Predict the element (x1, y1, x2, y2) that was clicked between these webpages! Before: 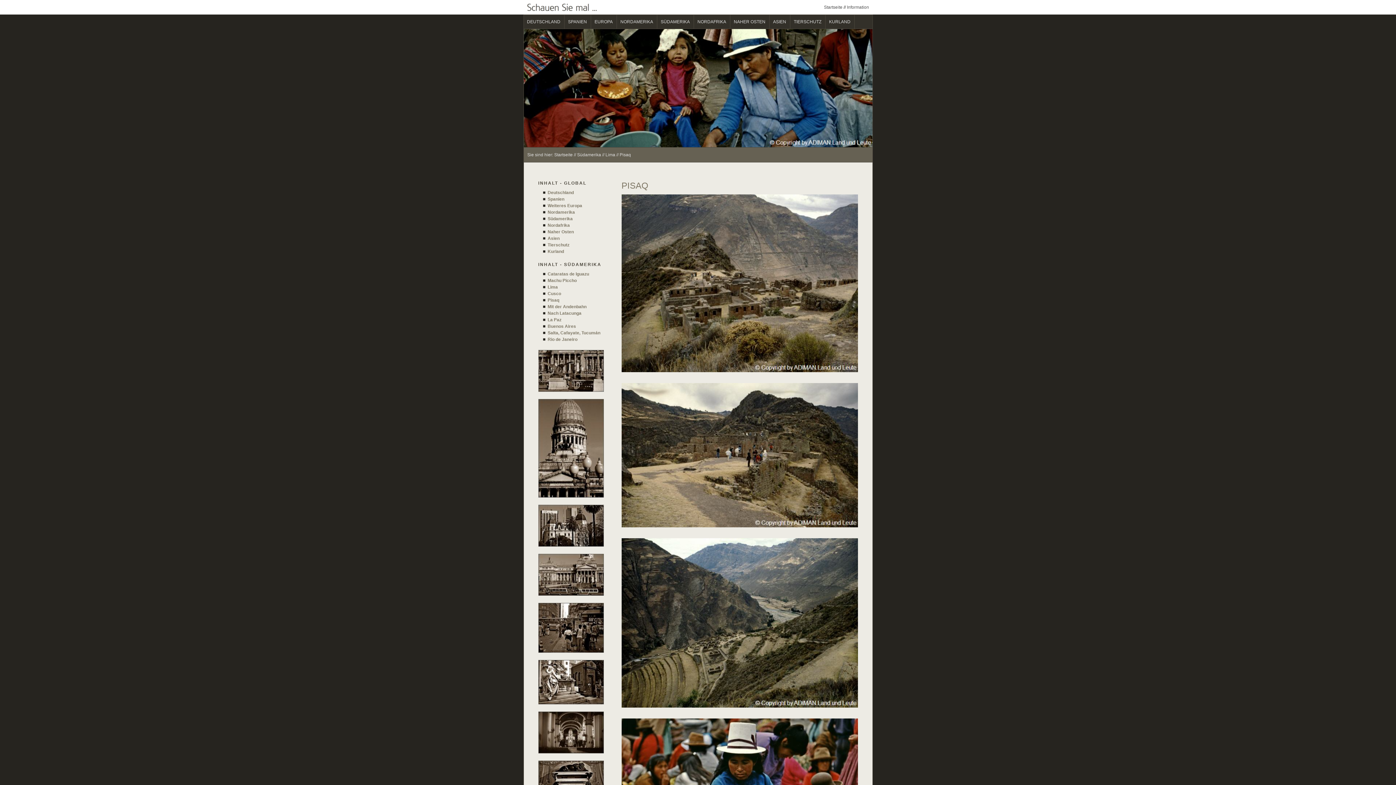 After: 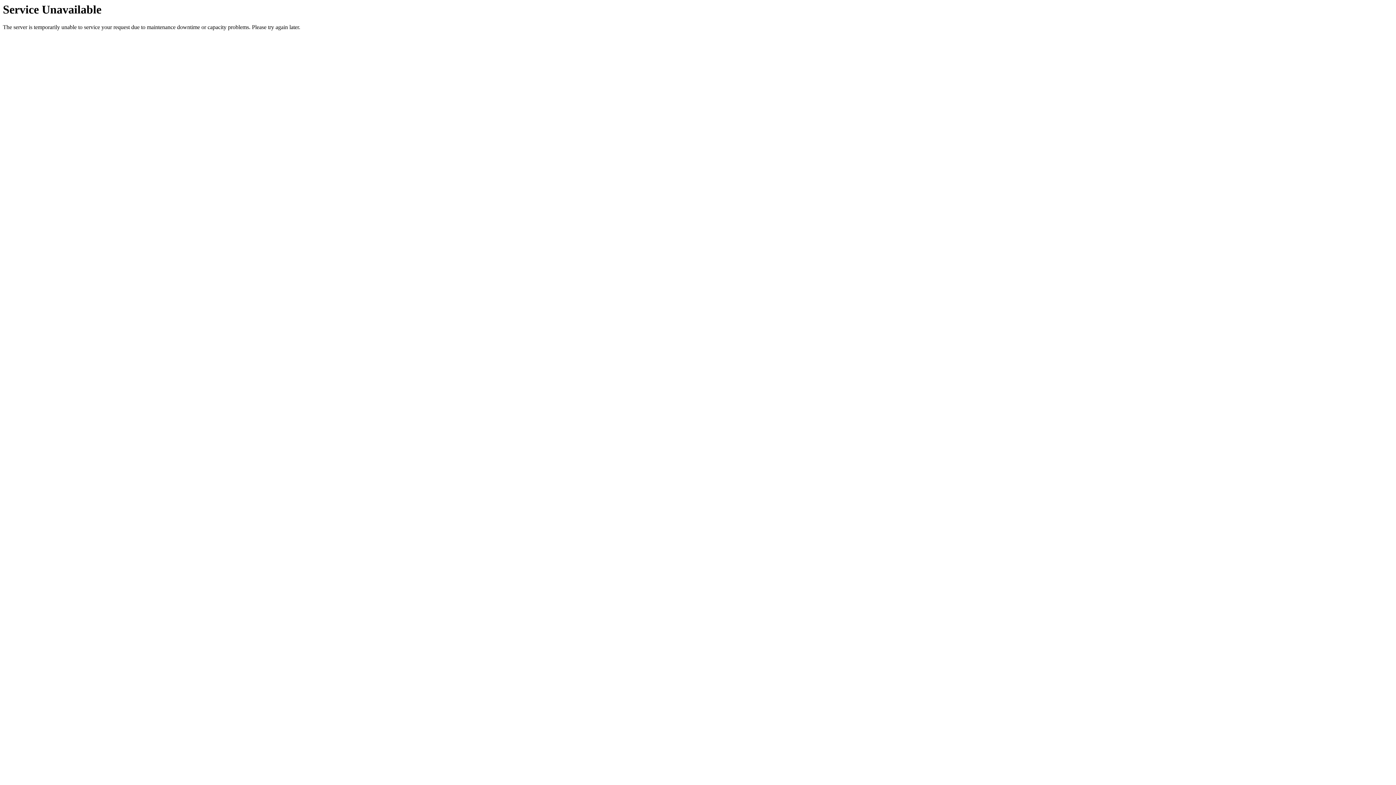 Action: label: Asien bbox: (547, 236, 559, 241)